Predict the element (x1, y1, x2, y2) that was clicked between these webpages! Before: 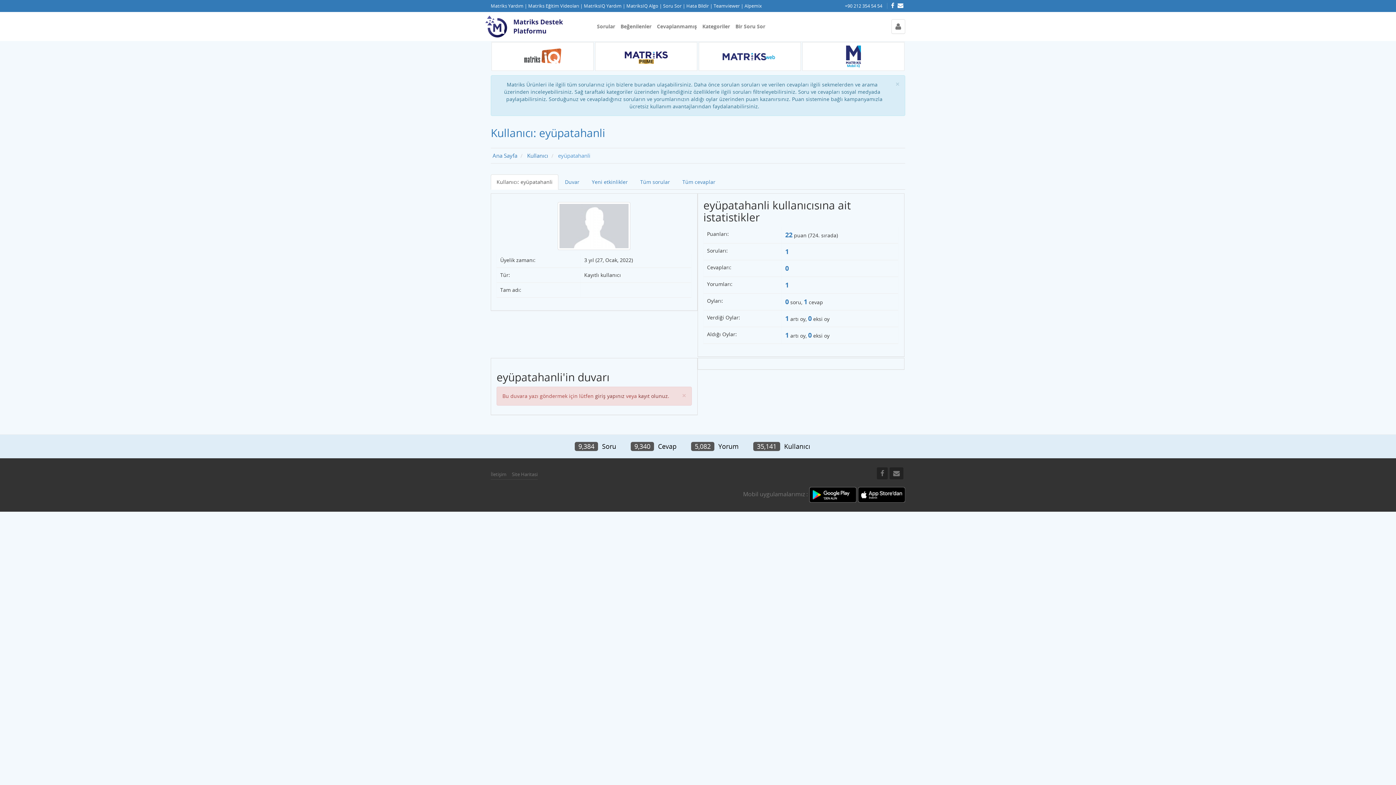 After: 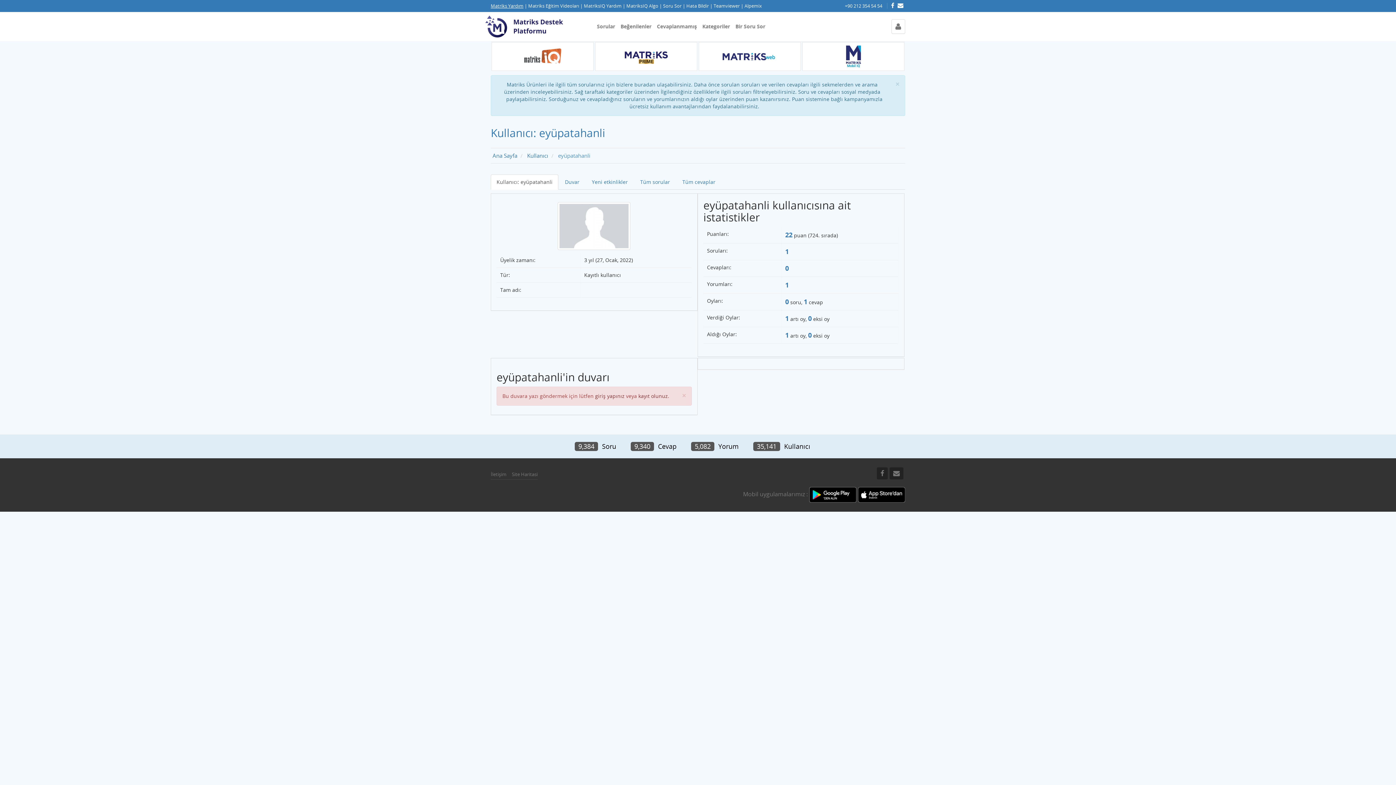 Action: bbox: (490, 2, 523, 9) label: Matriks Yardım